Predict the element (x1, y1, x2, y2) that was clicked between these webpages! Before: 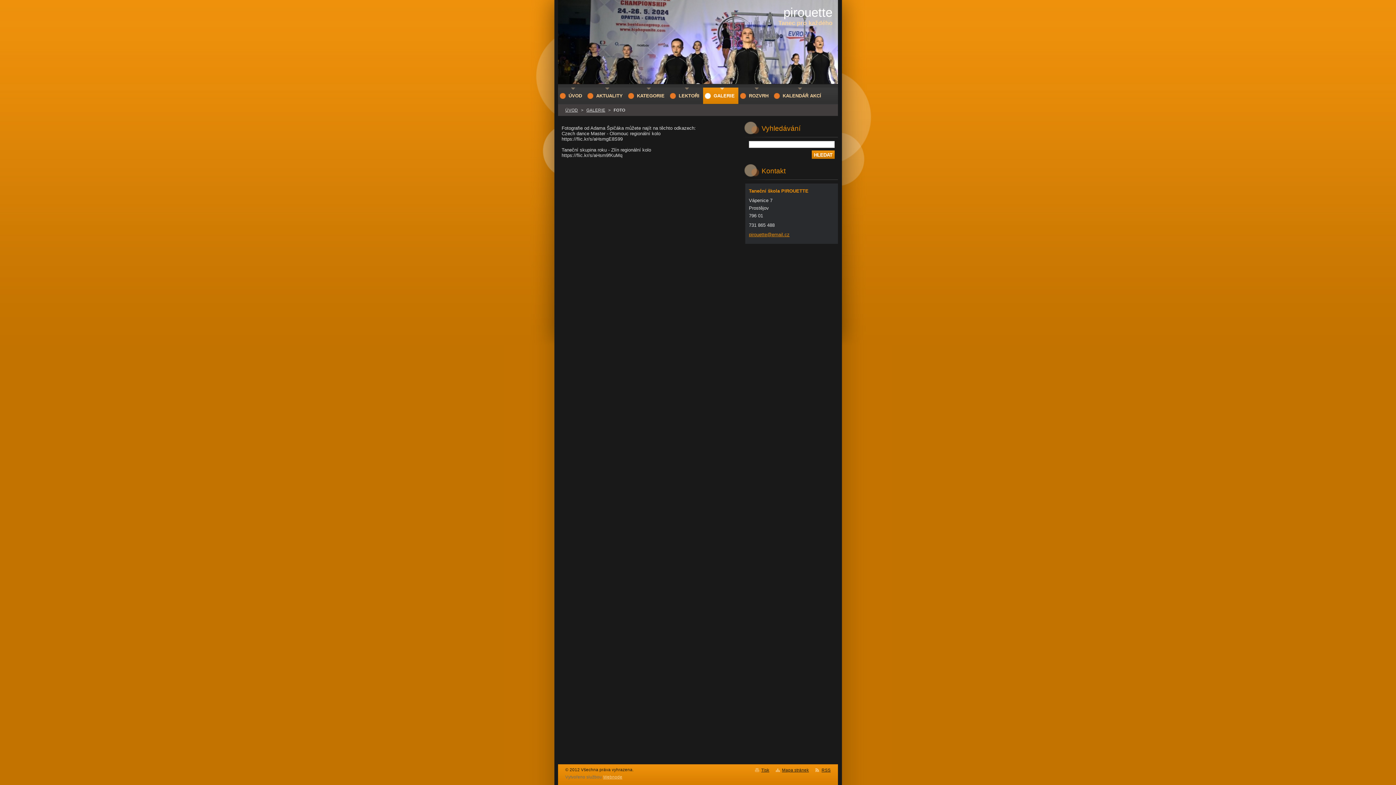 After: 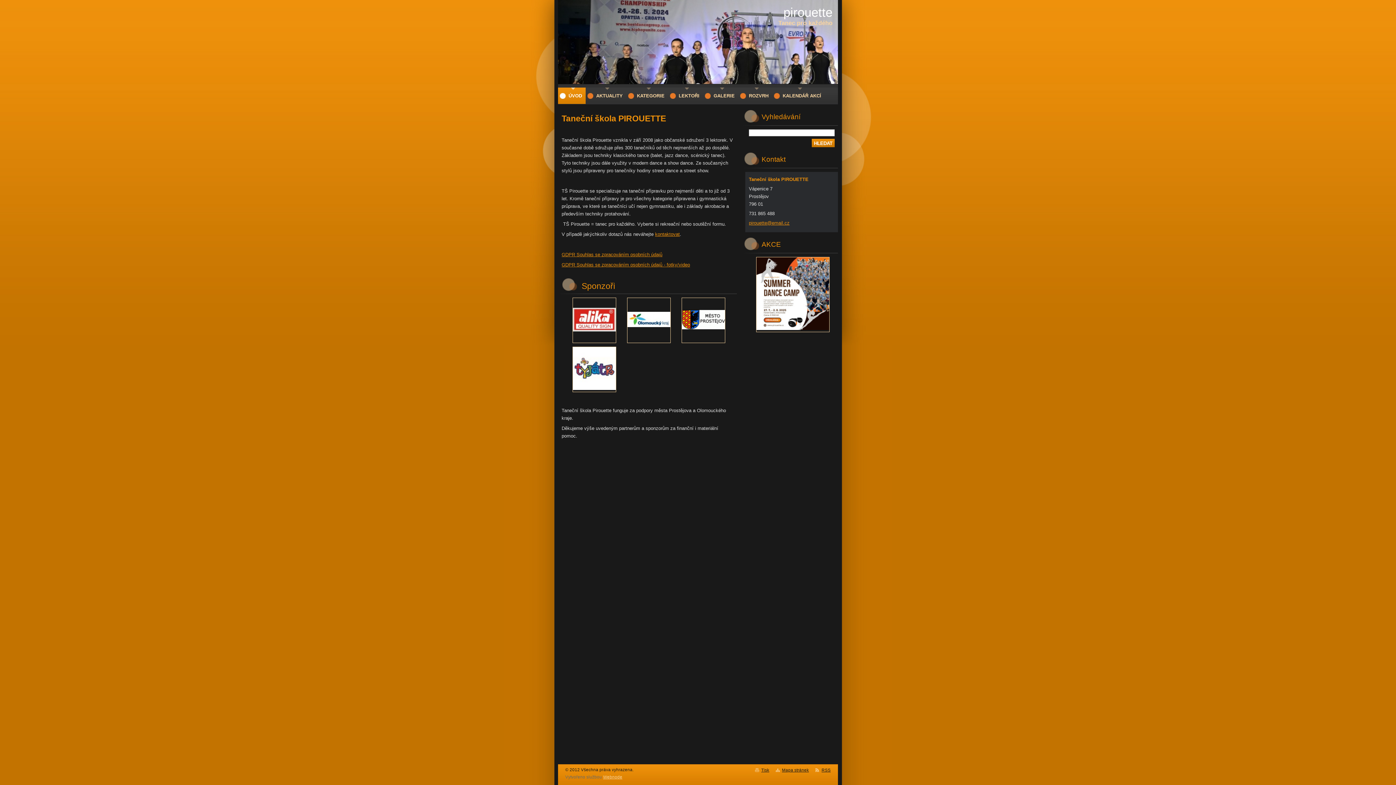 Action: bbox: (565, 108, 578, 112) label: ÚVOD